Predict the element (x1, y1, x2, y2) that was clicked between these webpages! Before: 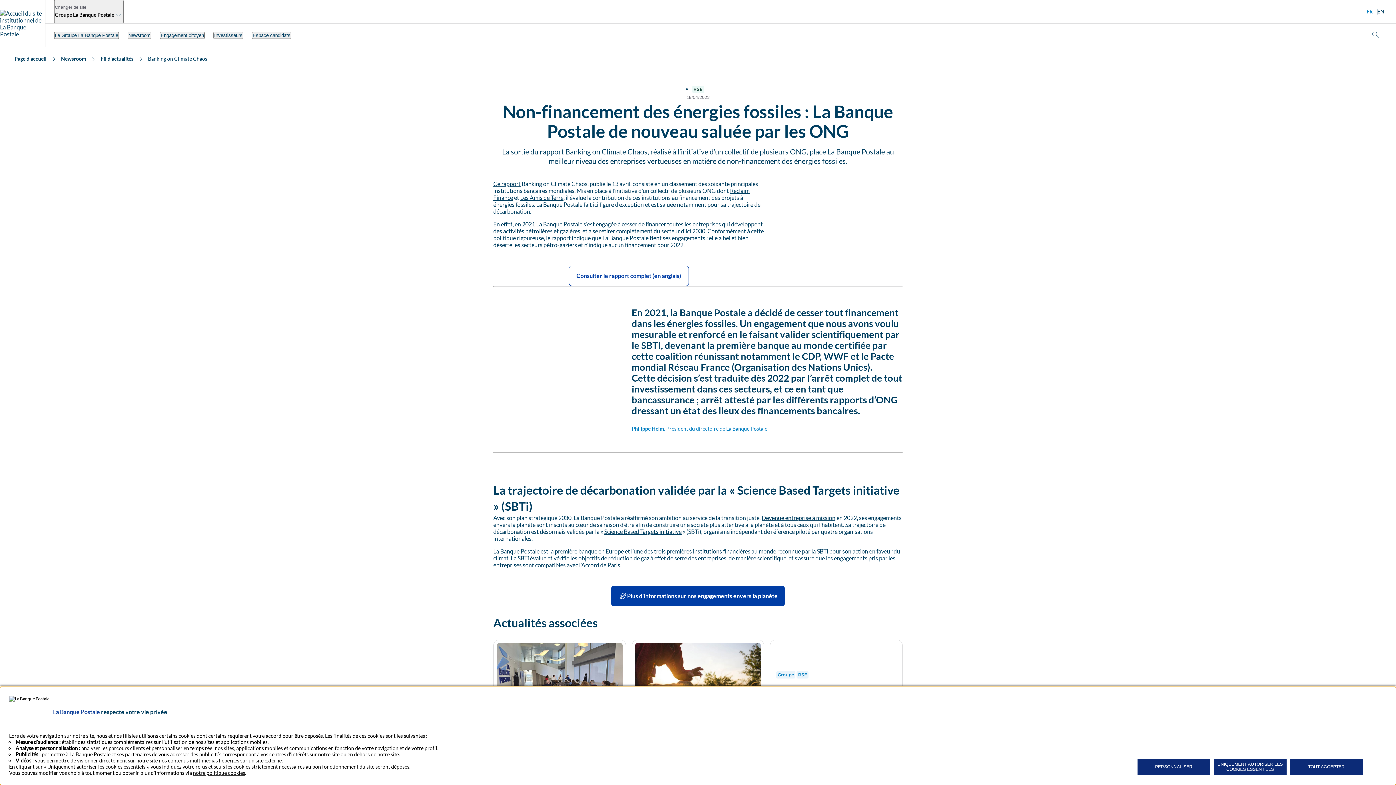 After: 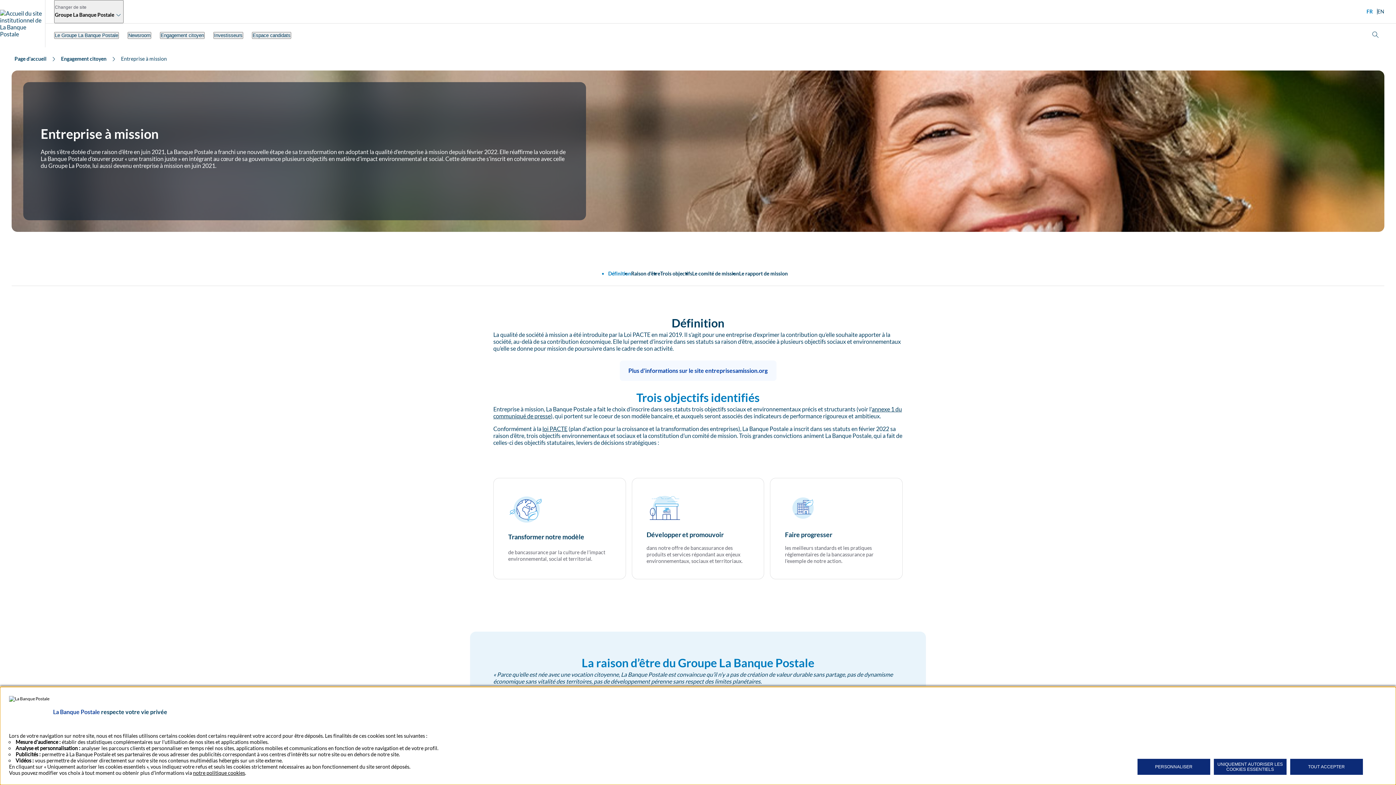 Action: label: Devenue entreprise à mission bbox: (761, 514, 835, 521)